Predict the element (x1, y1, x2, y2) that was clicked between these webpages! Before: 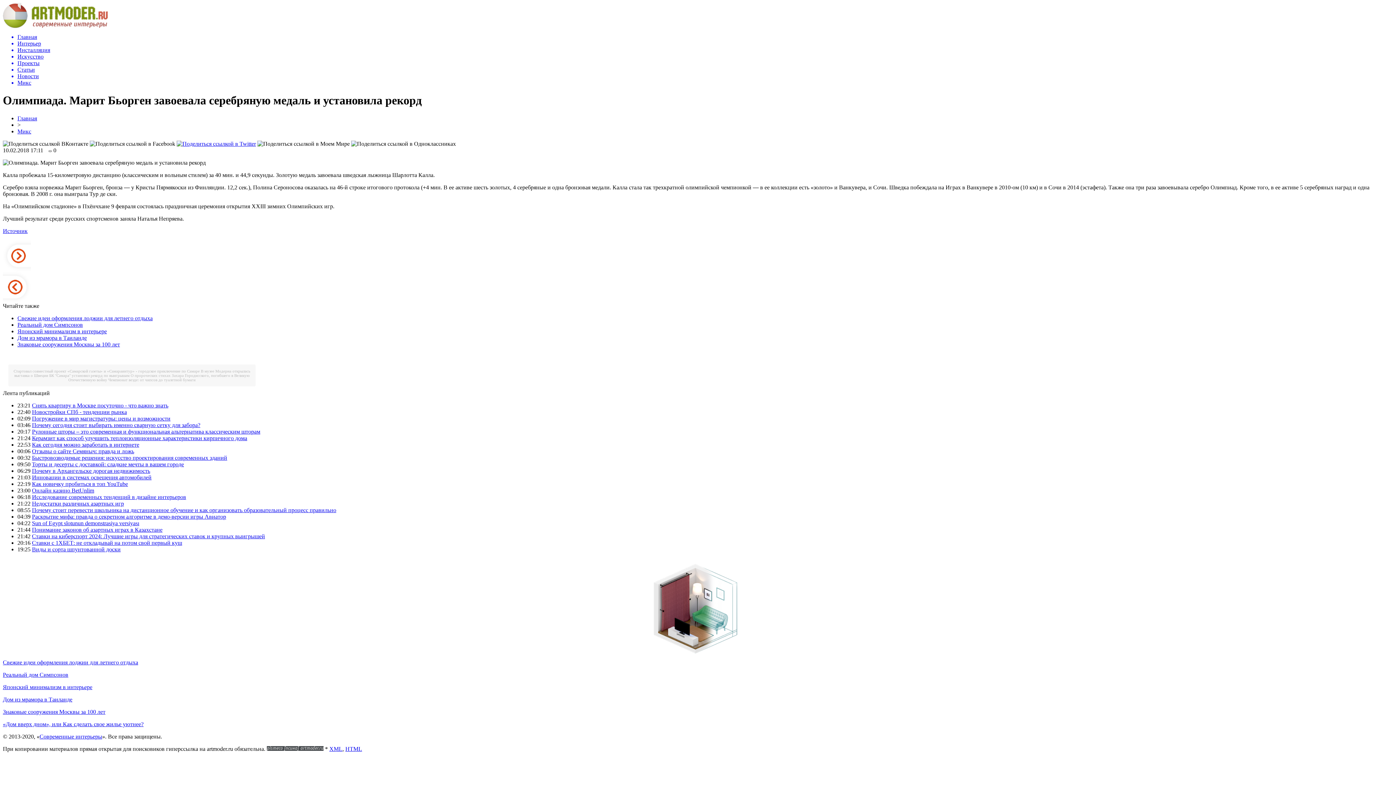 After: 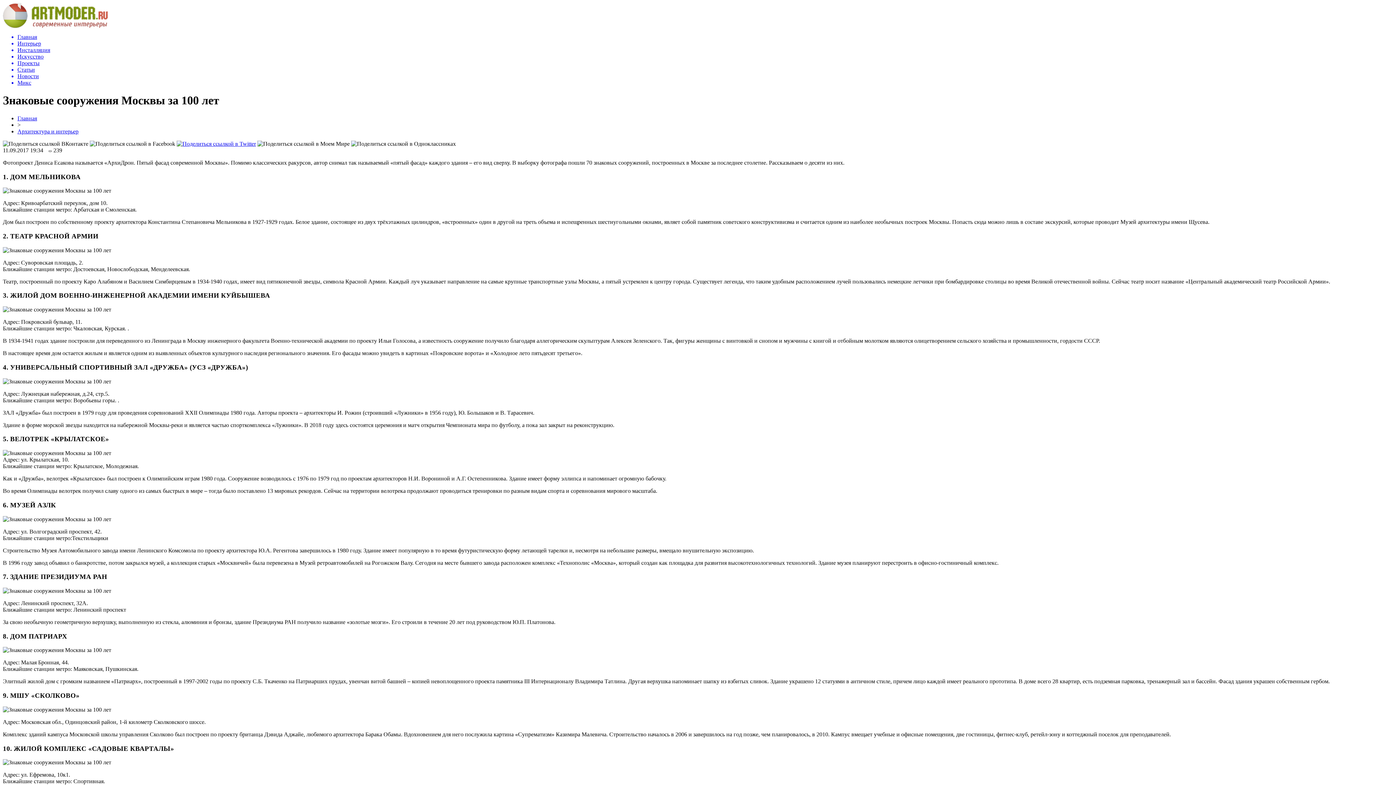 Action: bbox: (17, 341, 120, 347) label: Знаковые сооружения Москвы за 100 лет